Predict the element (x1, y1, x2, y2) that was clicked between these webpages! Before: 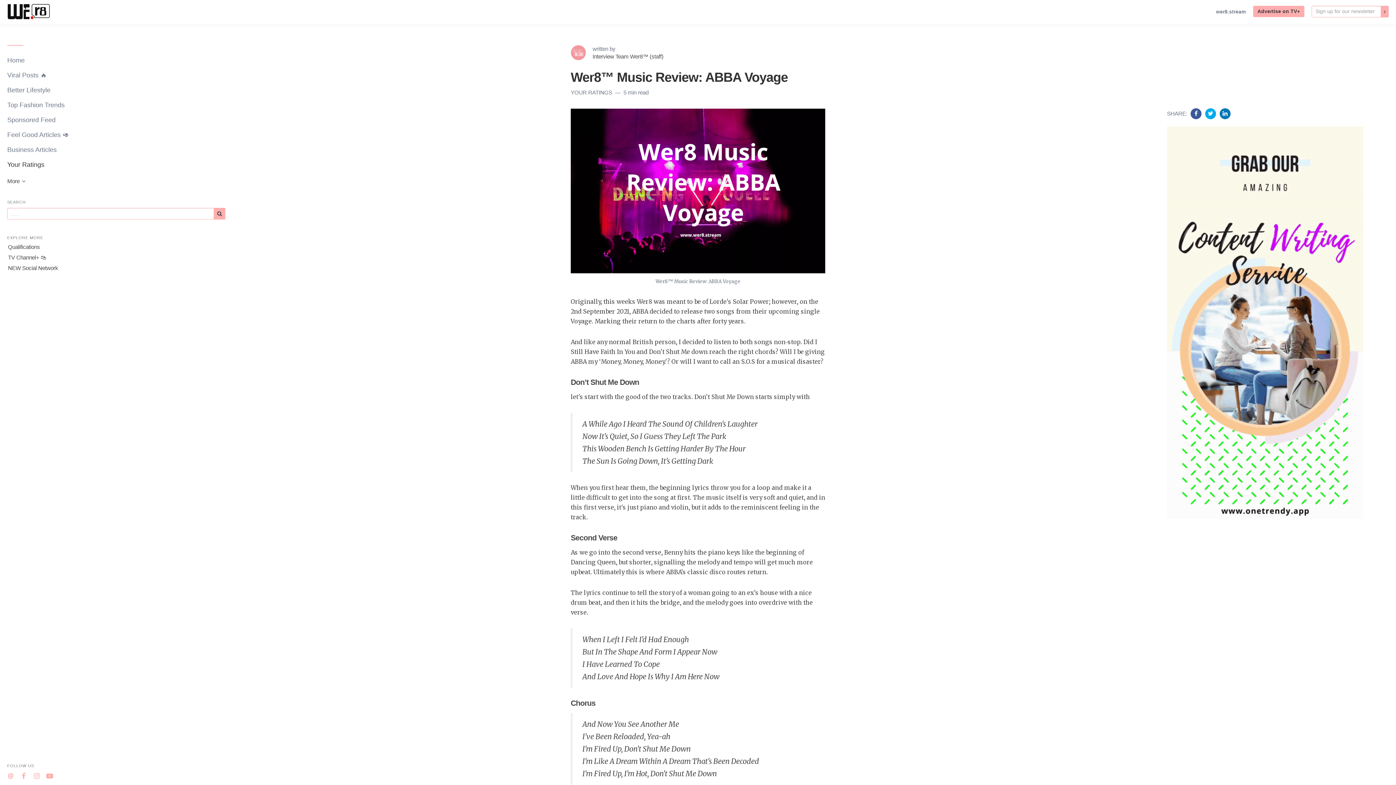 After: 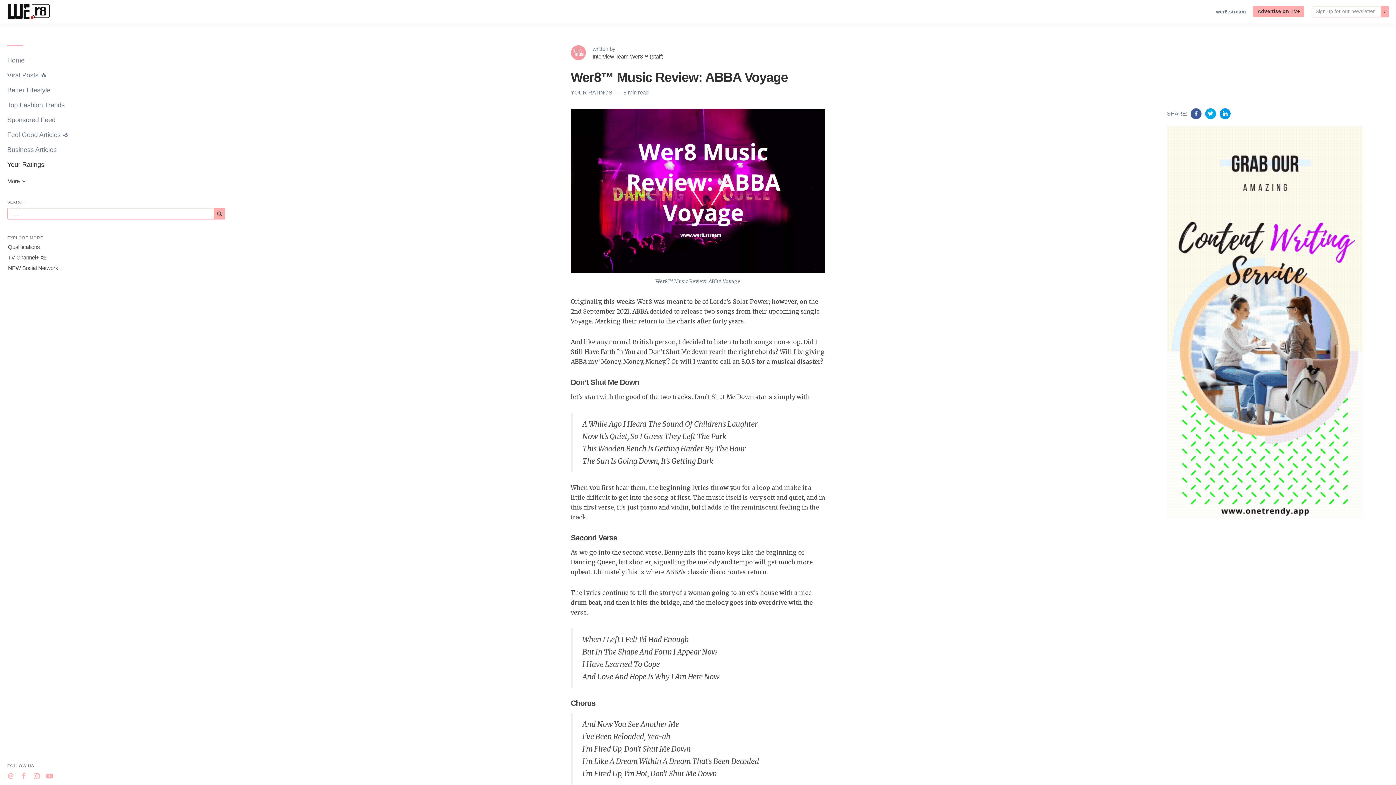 Action: bbox: (1219, 109, 1230, 117) label: Share on Linkedin